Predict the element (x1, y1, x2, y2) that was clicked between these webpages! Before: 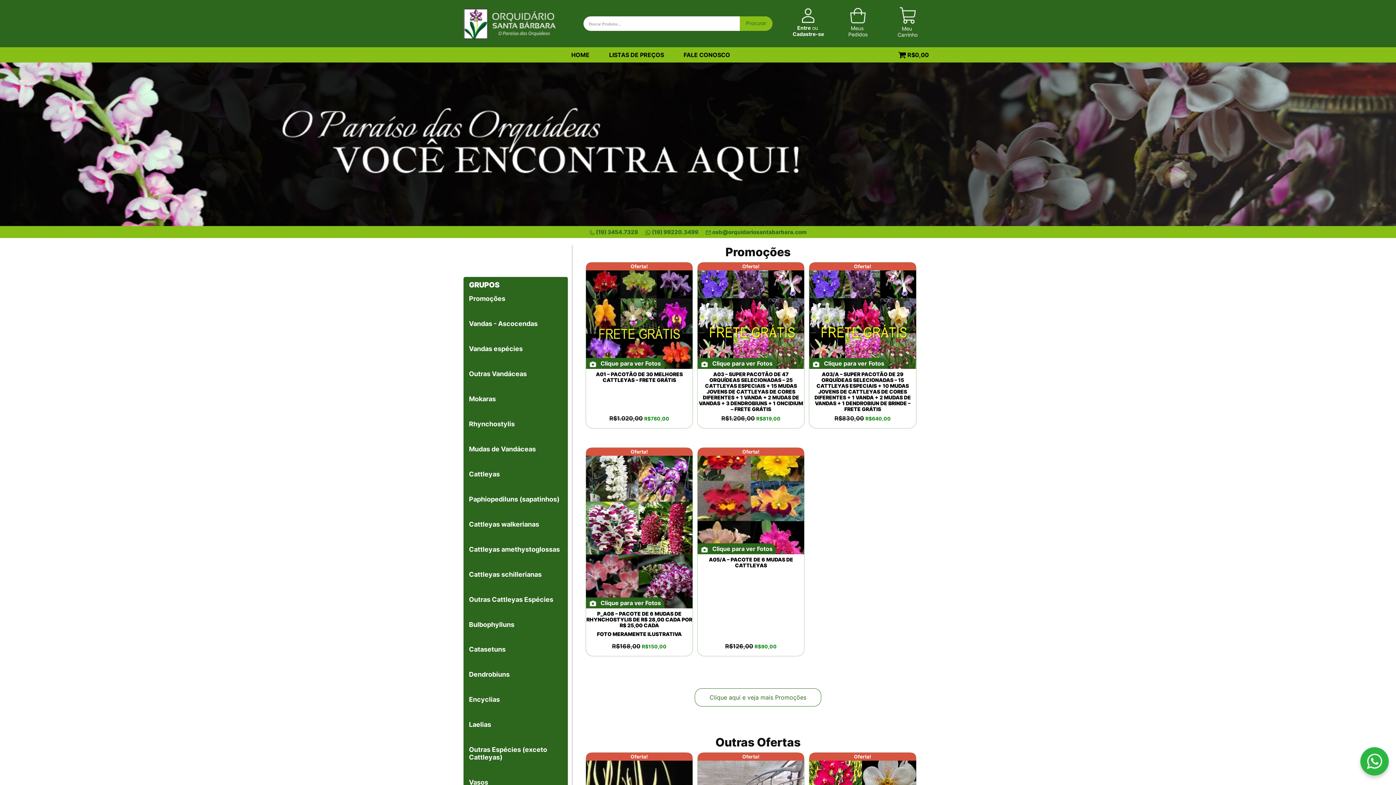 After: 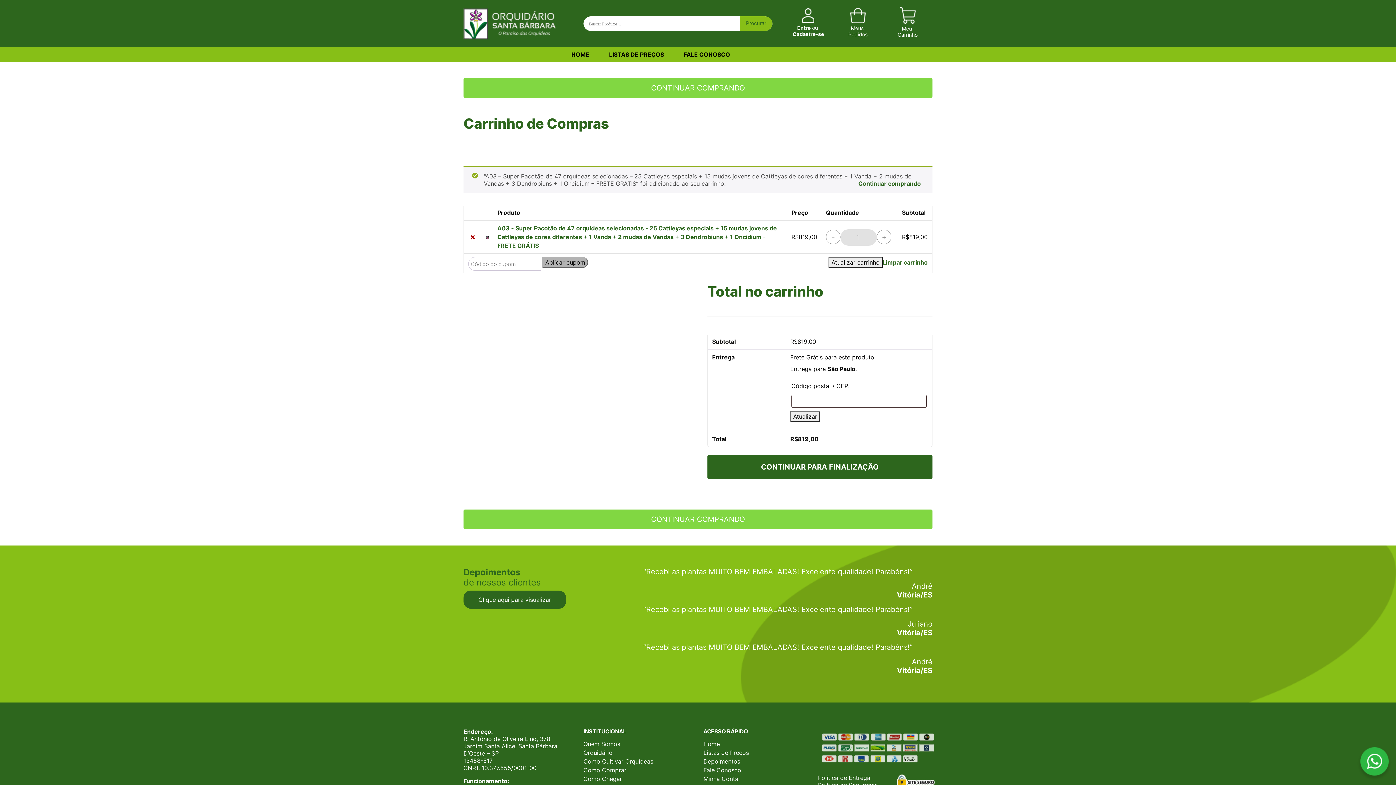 Action: bbox: (701, 420, 751, 432) label: Comprar